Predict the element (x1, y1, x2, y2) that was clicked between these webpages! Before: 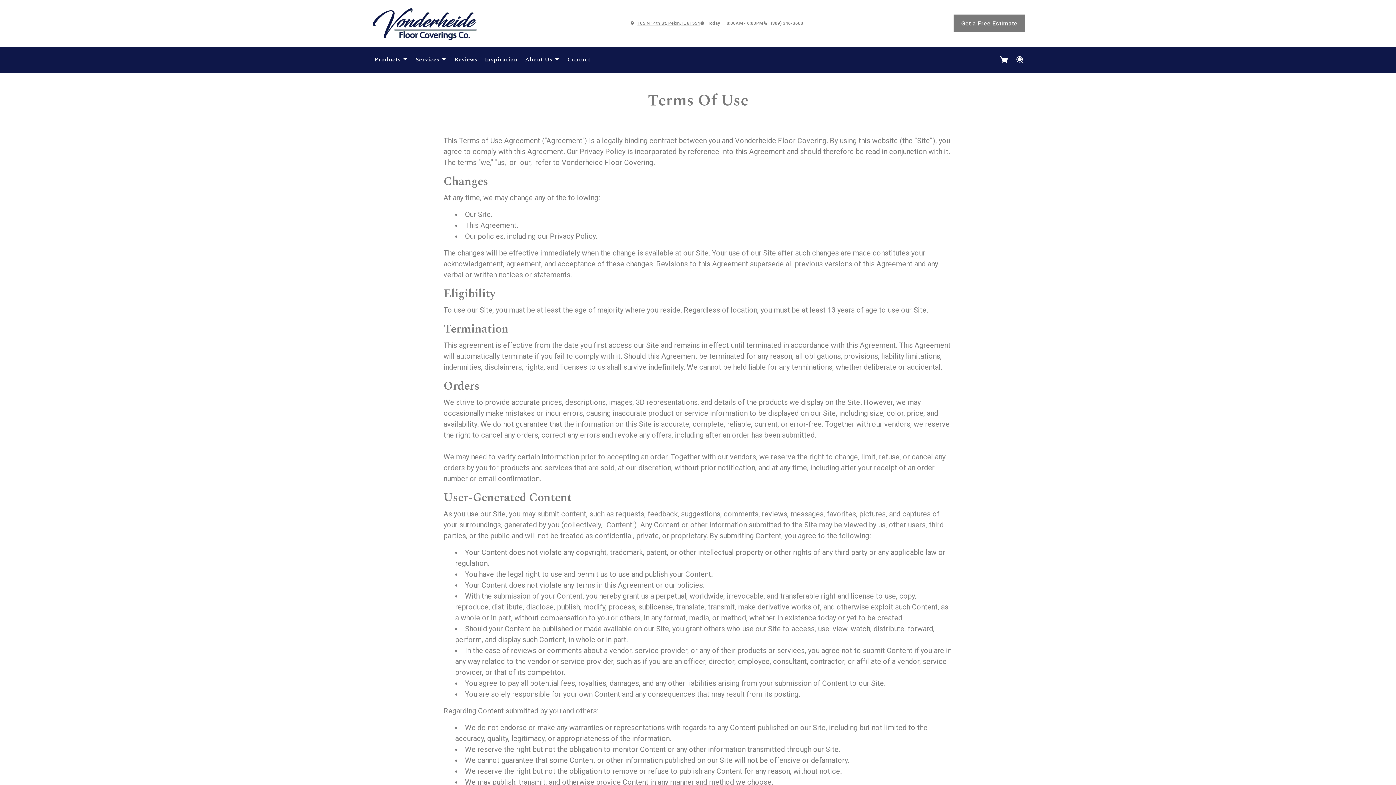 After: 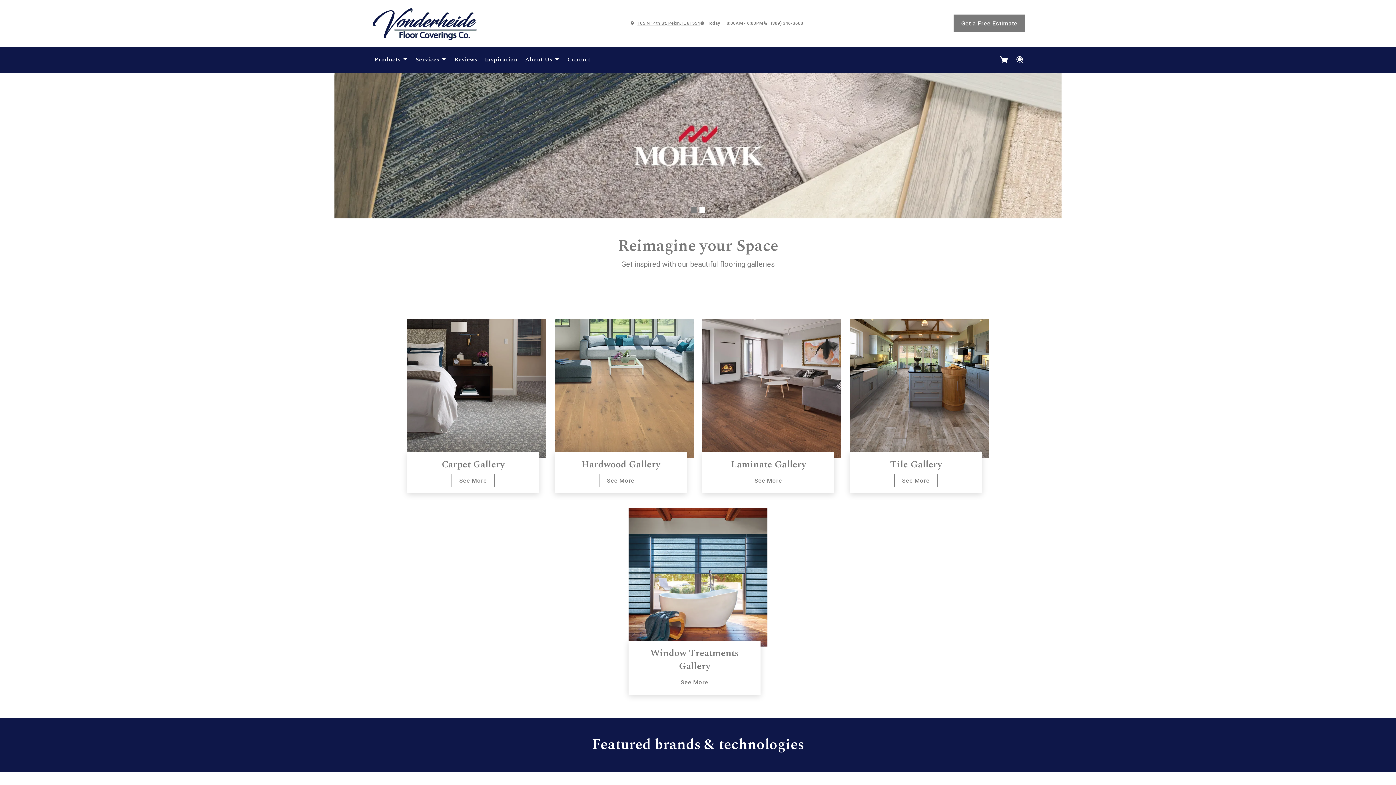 Action: bbox: (481, 52, 521, 67) label: Inspiration